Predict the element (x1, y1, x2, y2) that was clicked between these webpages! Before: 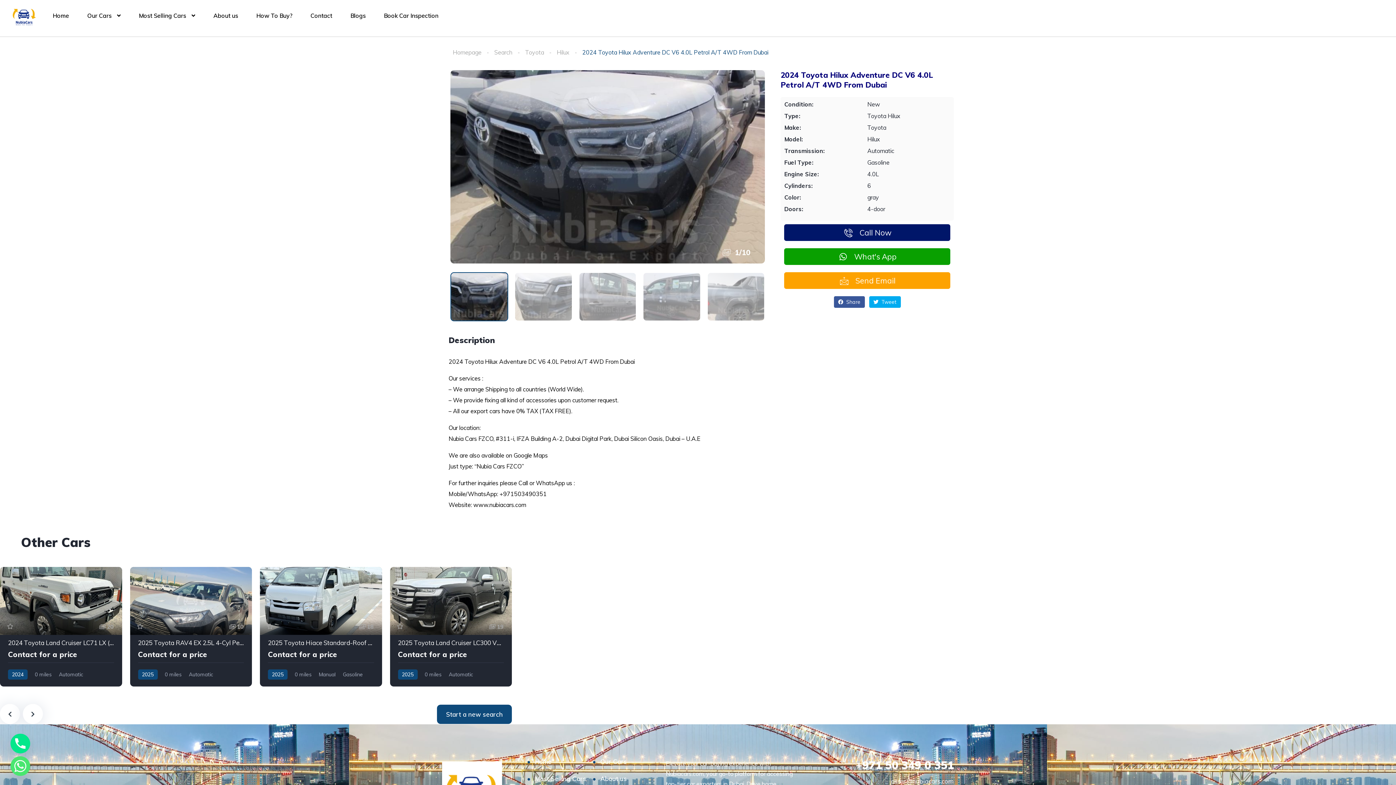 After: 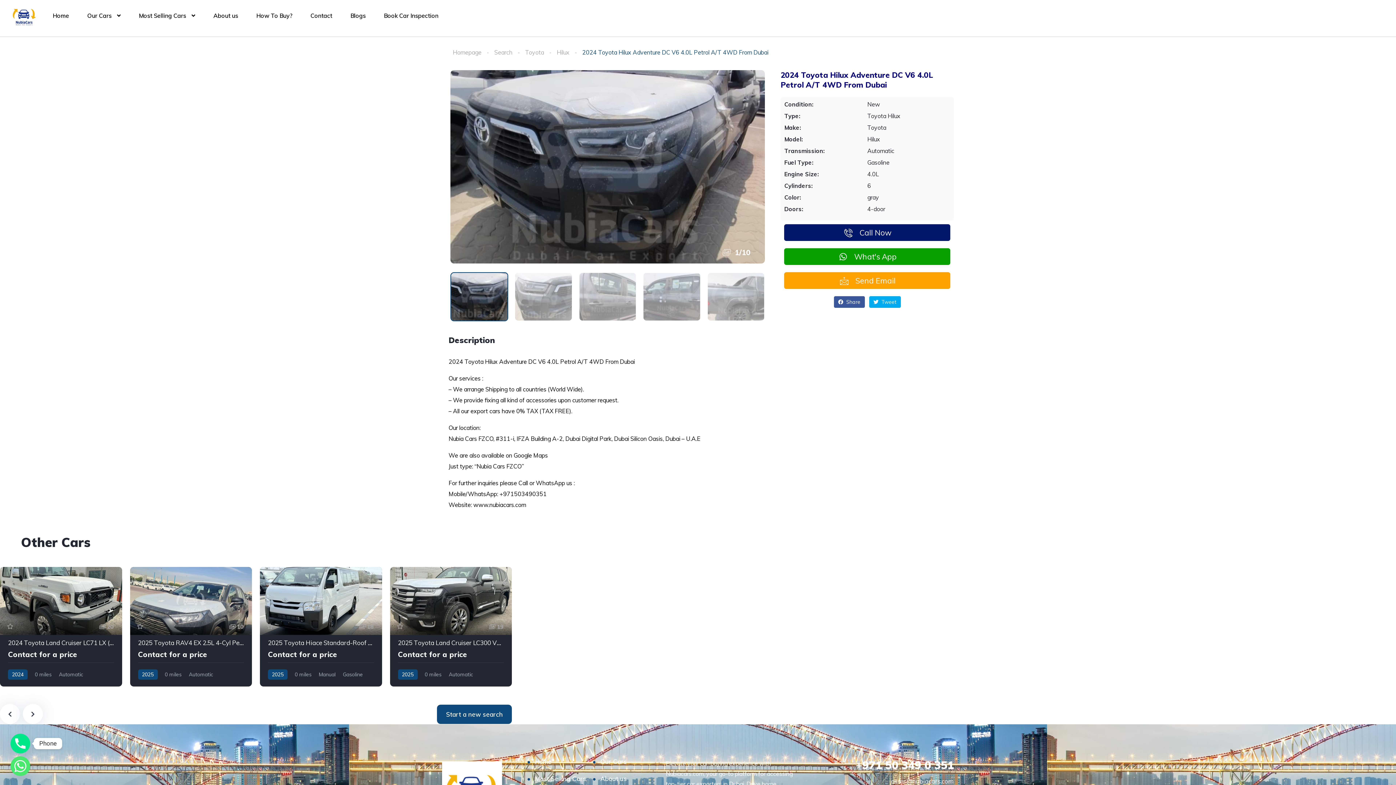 Action: bbox: (10, 734, 30, 753) label: Phone